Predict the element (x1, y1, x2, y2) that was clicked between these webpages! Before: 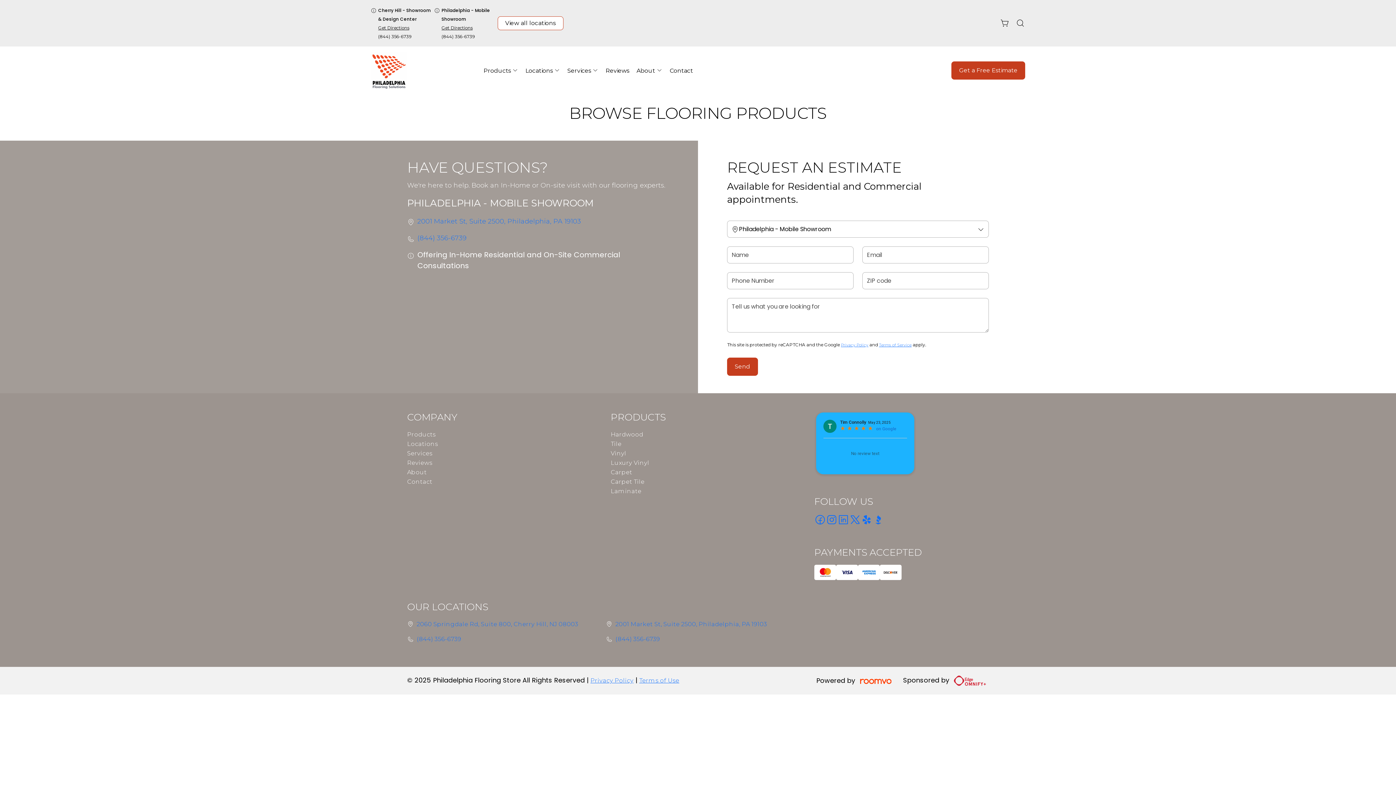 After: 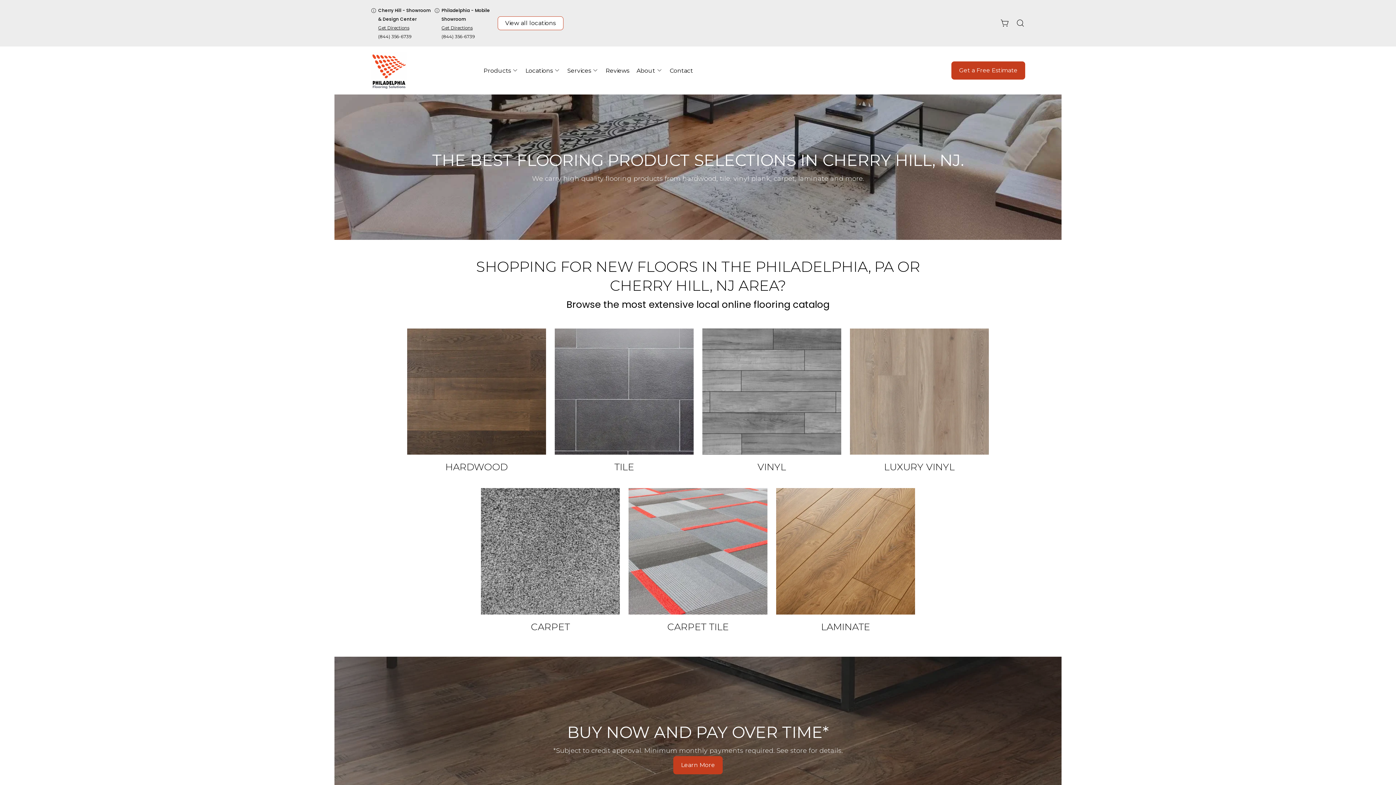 Action: label: Products  bbox: (480, 62, 521, 78)